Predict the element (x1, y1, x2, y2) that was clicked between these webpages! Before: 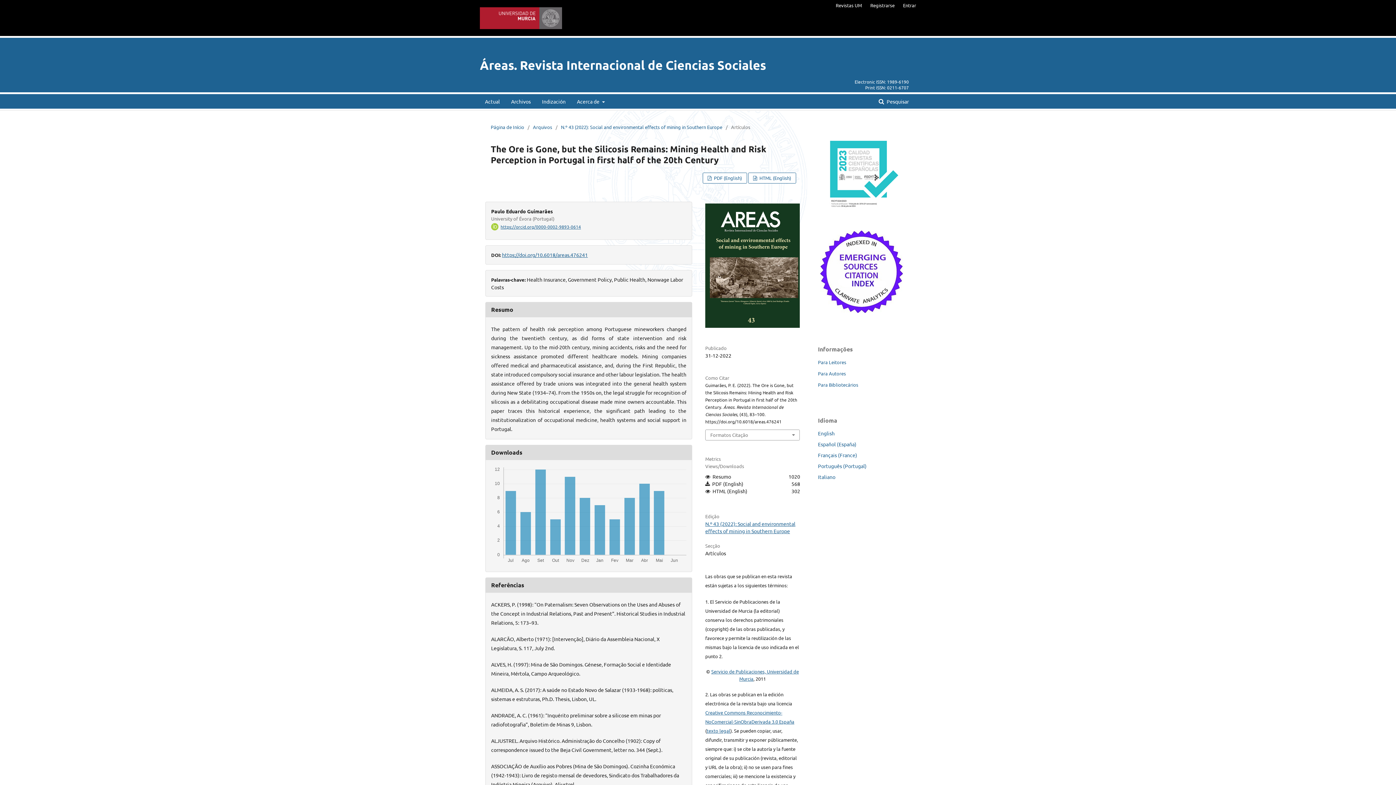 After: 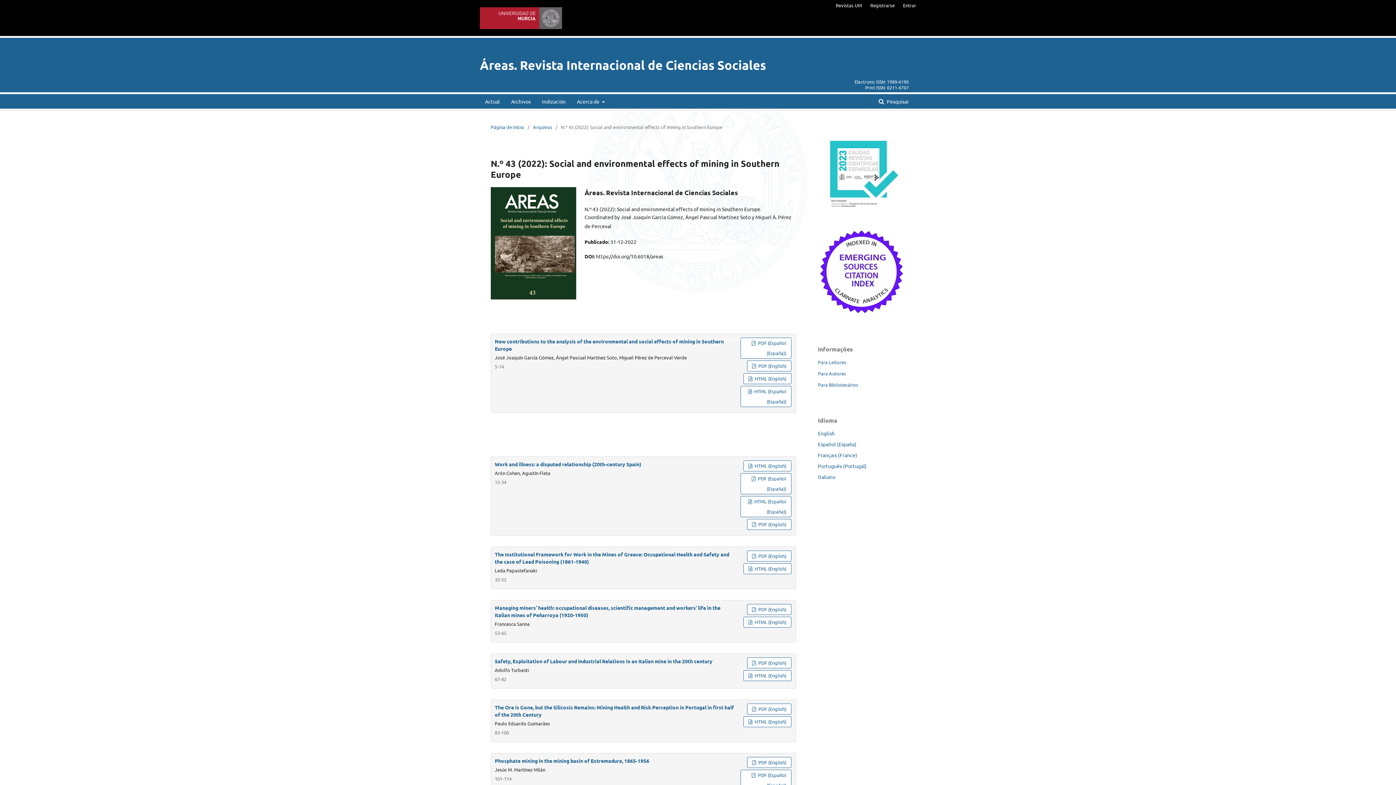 Action: bbox: (561, 123, 722, 130) label: N.º 43 (2022): Social and environmental effects of mining in Southern Europe